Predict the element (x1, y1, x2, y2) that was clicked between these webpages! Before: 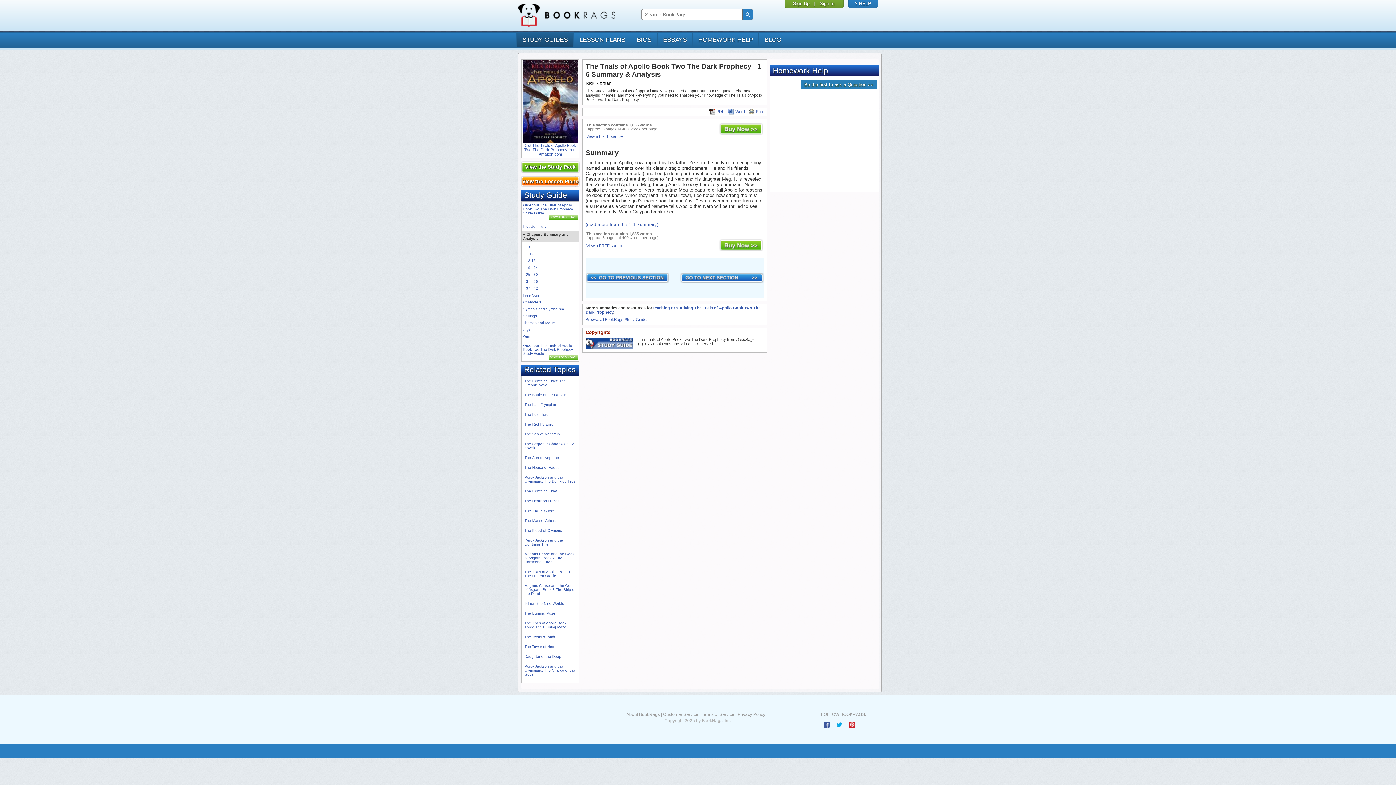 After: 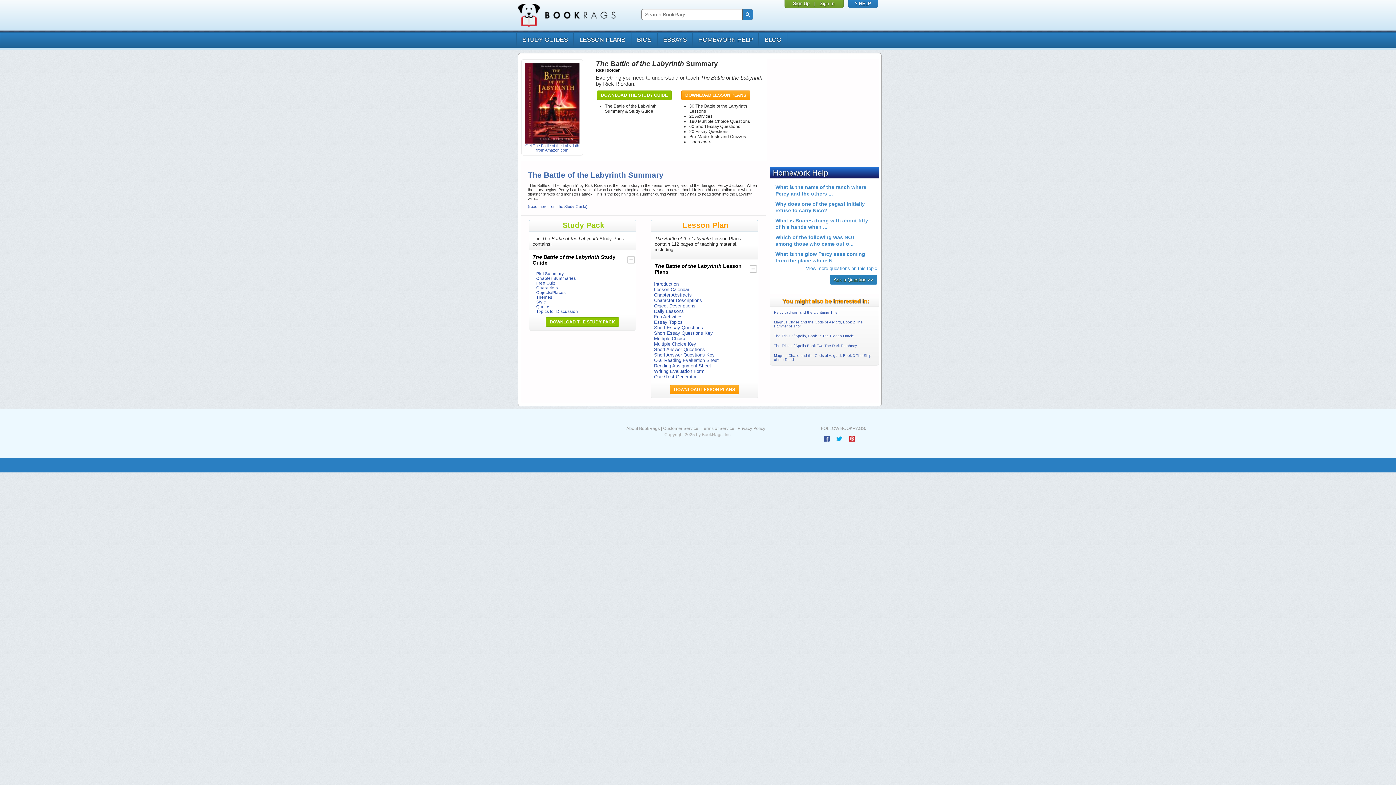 Action: bbox: (524, 393, 569, 397) label: The Battle of the Labyrinth